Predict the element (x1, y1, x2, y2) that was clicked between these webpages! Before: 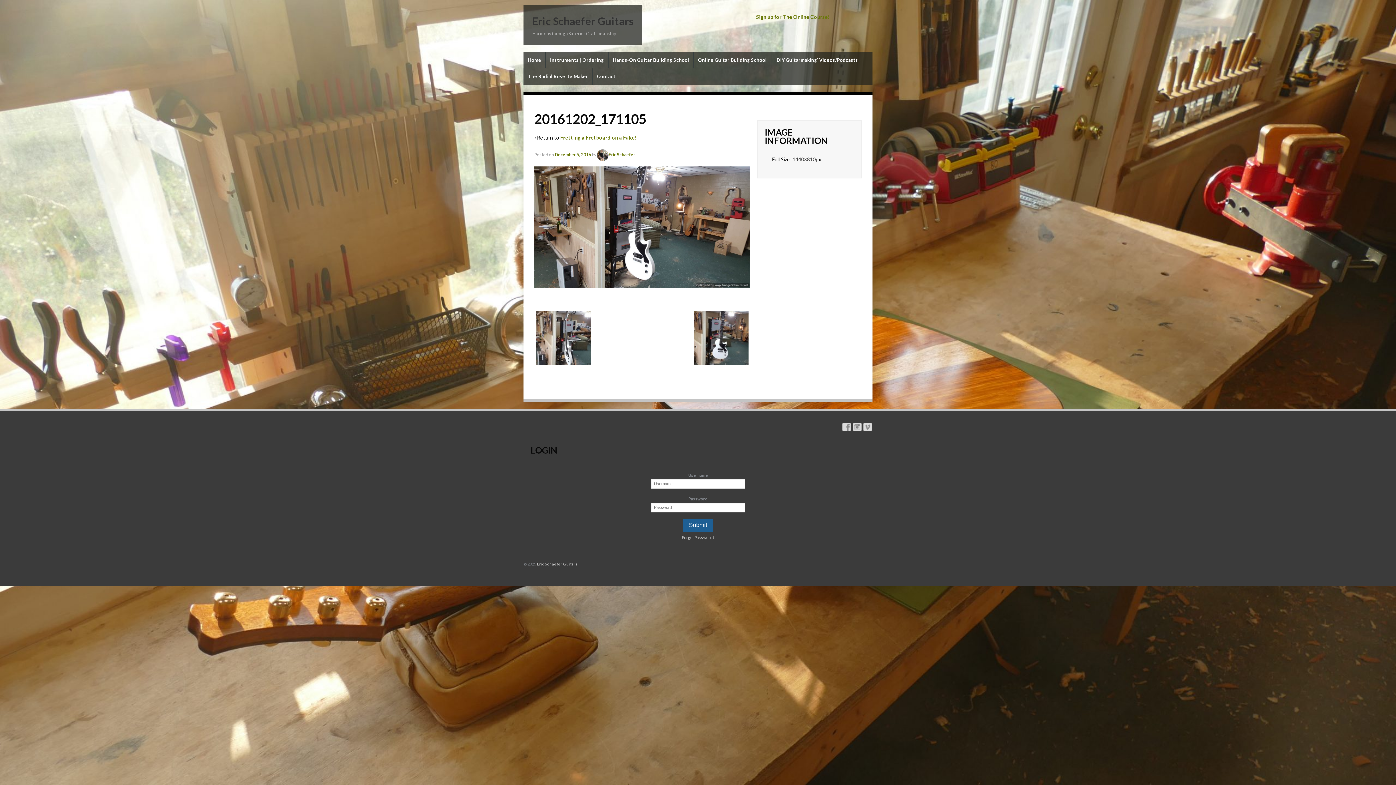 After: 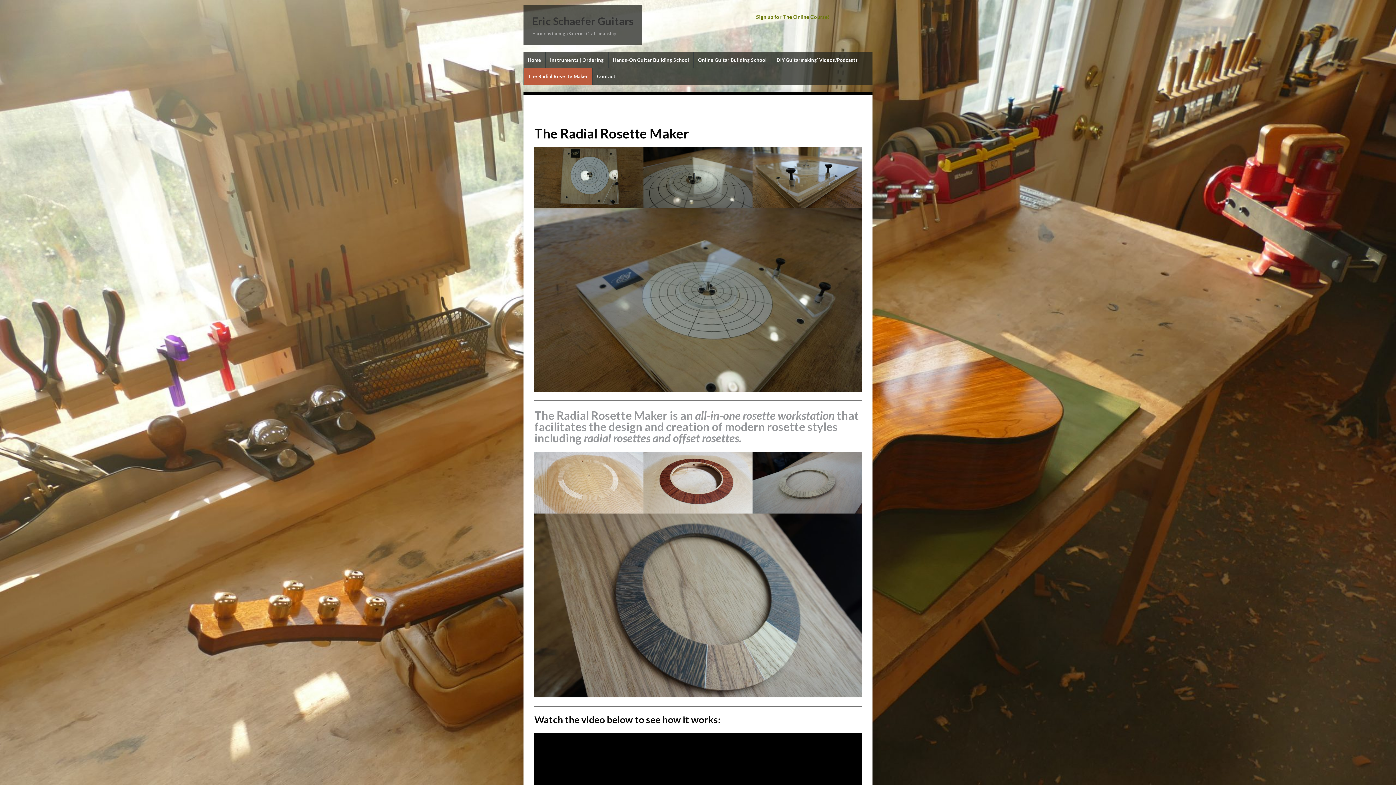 Action: bbox: (523, 68, 592, 84) label: The Radial Rosette Maker